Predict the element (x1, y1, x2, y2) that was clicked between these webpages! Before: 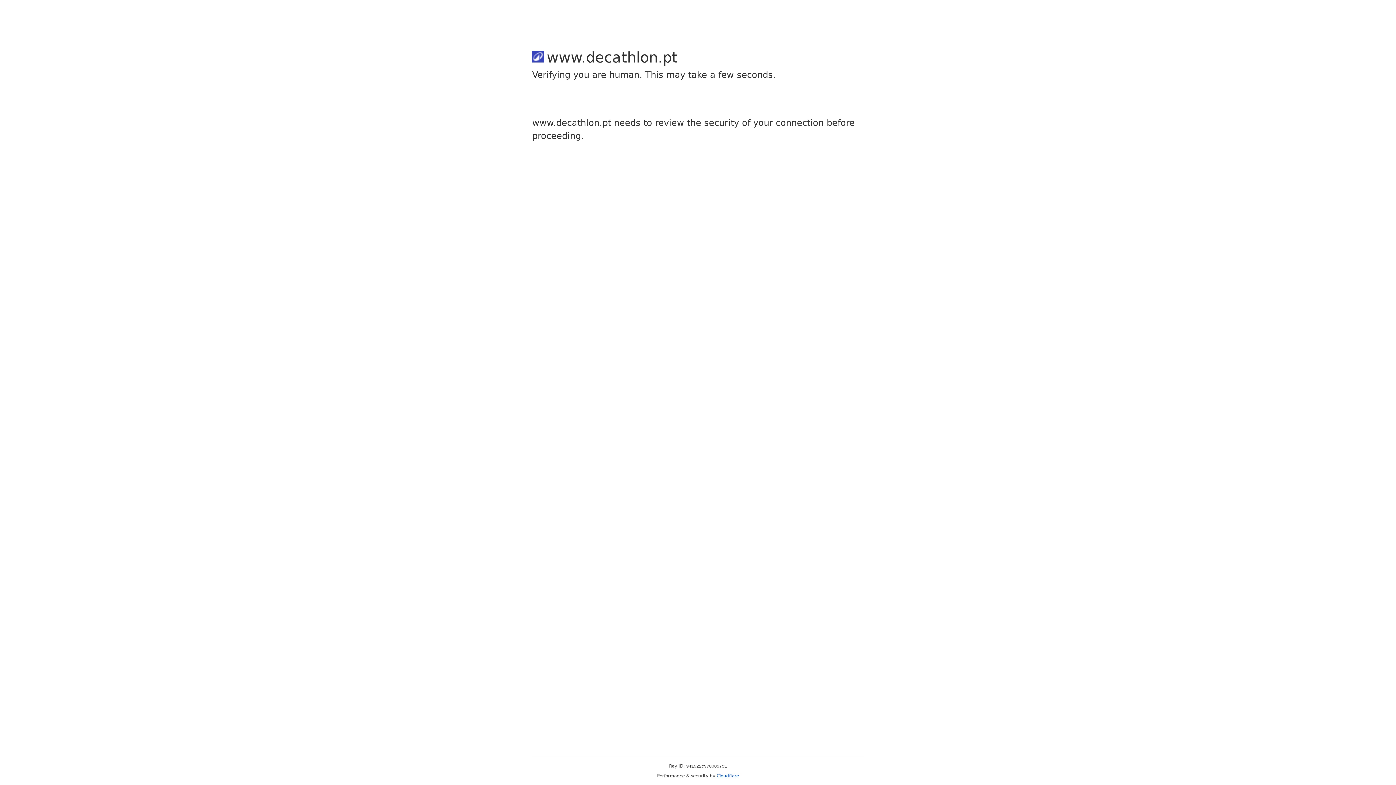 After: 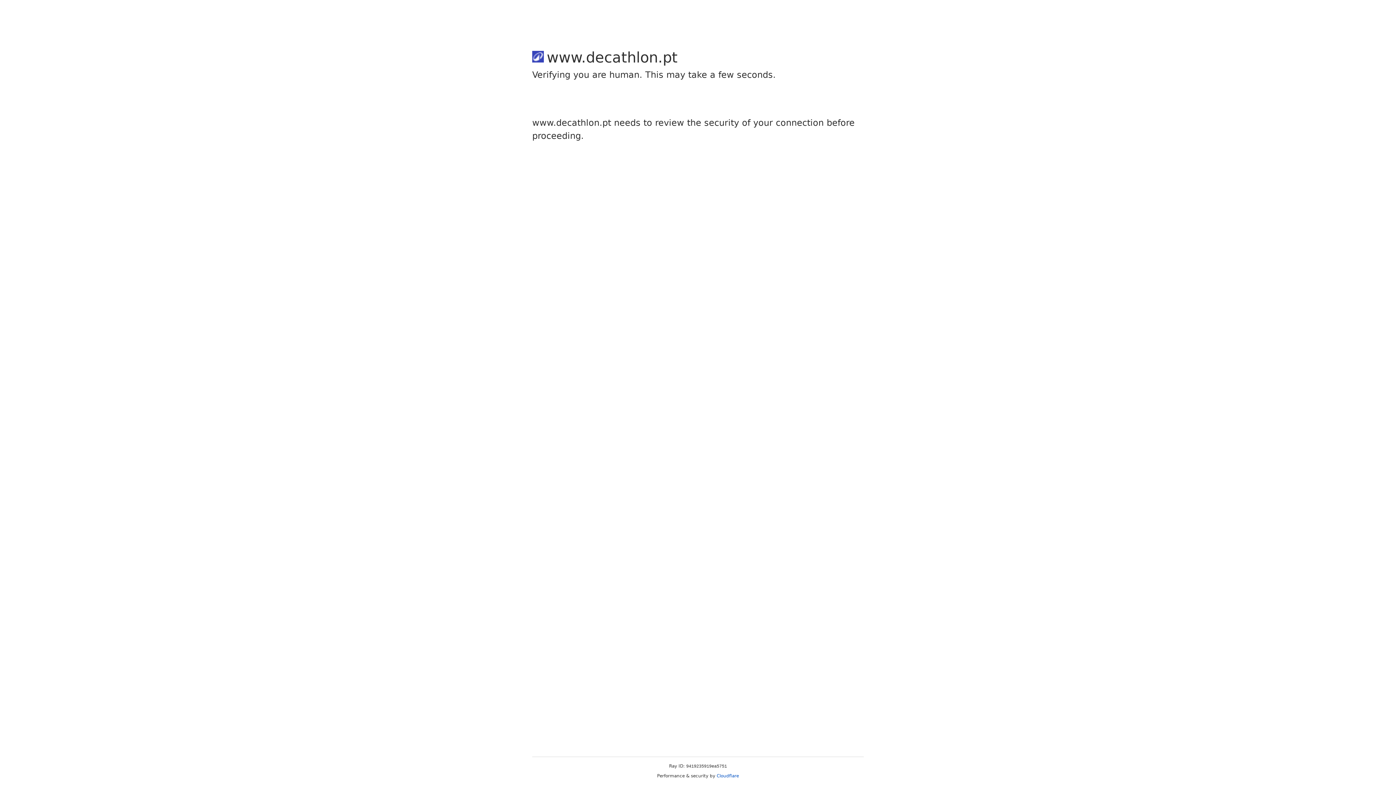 Action: bbox: (716, 773, 739, 778) label: Cloudflare